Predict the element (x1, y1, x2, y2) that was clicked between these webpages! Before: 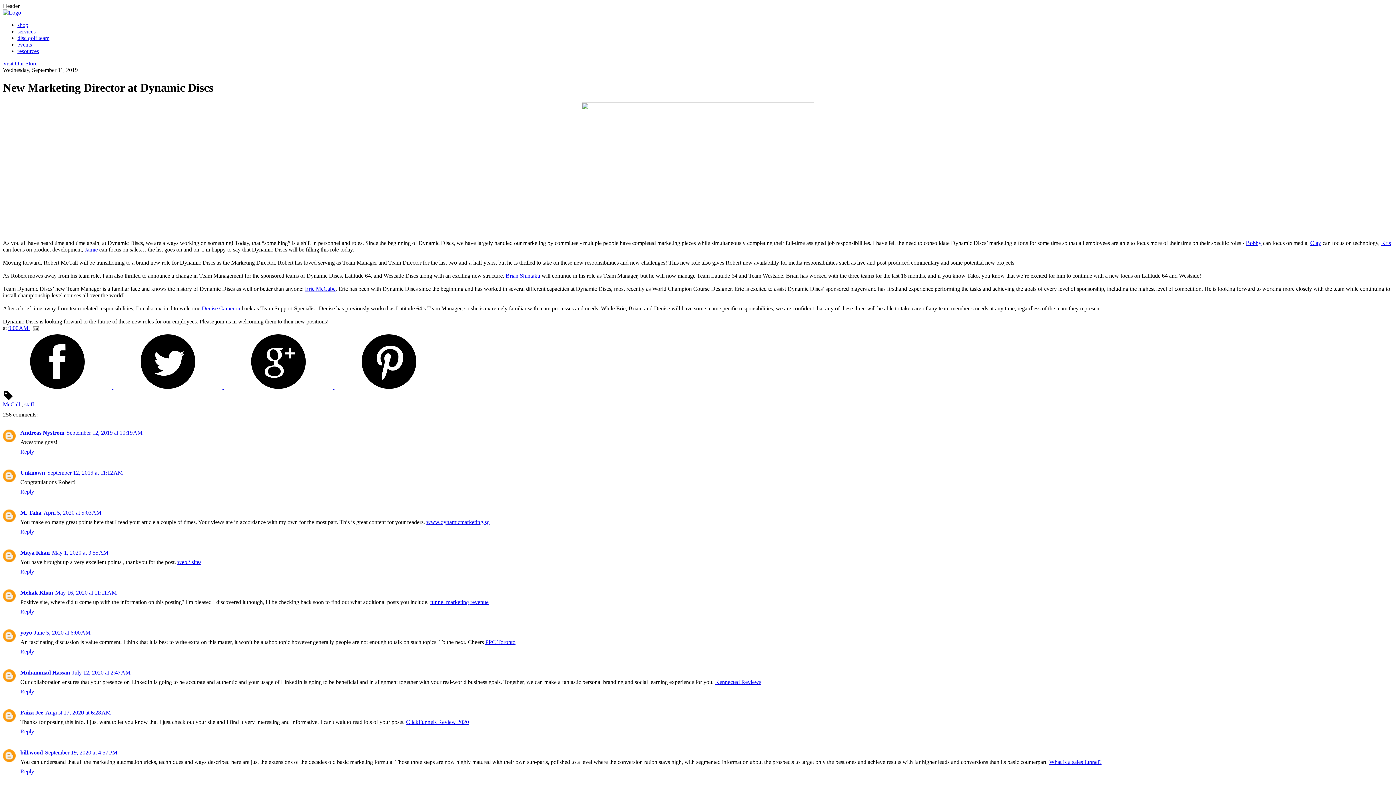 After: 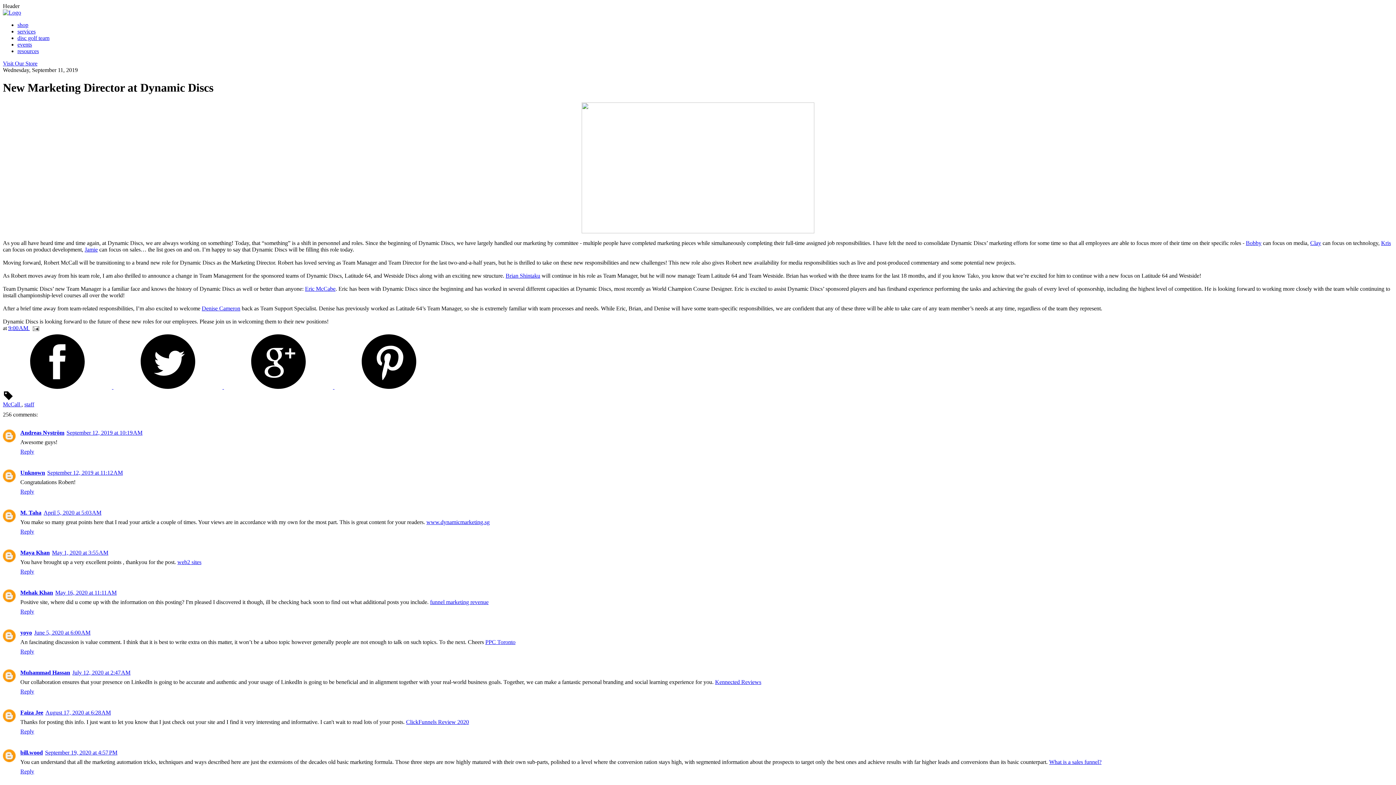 Action: bbox: (8, 325, 29, 331) label: 9:00 AM 